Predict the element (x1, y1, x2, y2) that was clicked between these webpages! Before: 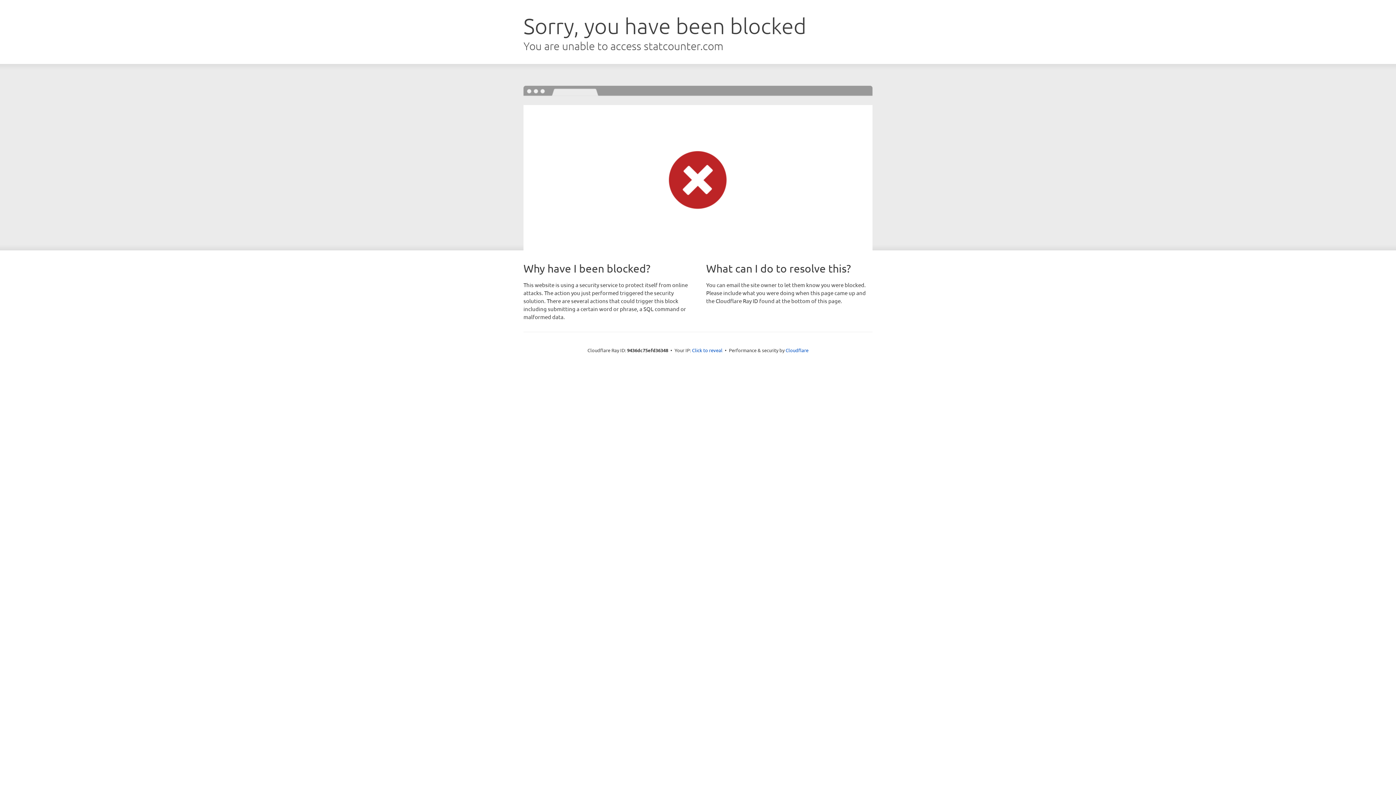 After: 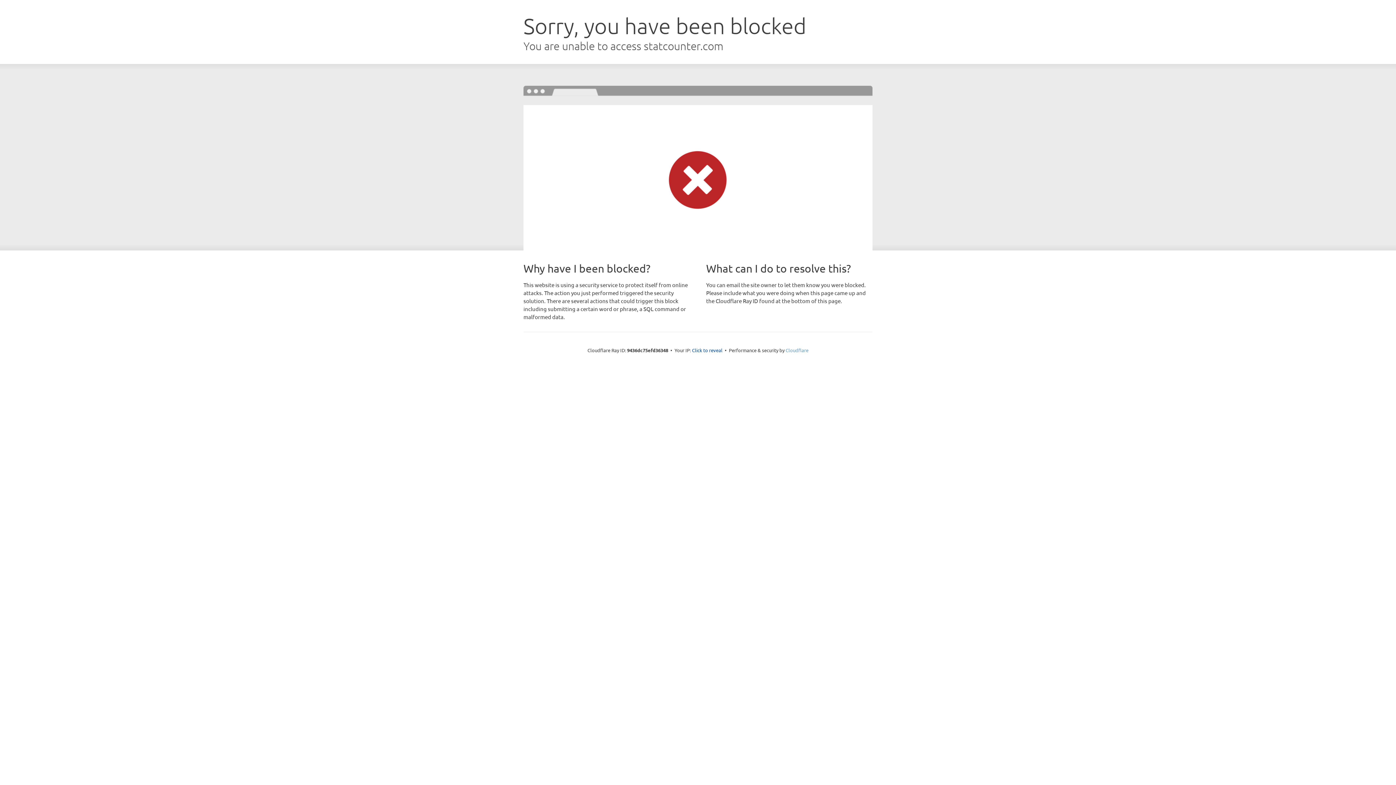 Action: label: Cloudflare bbox: (785, 347, 808, 353)